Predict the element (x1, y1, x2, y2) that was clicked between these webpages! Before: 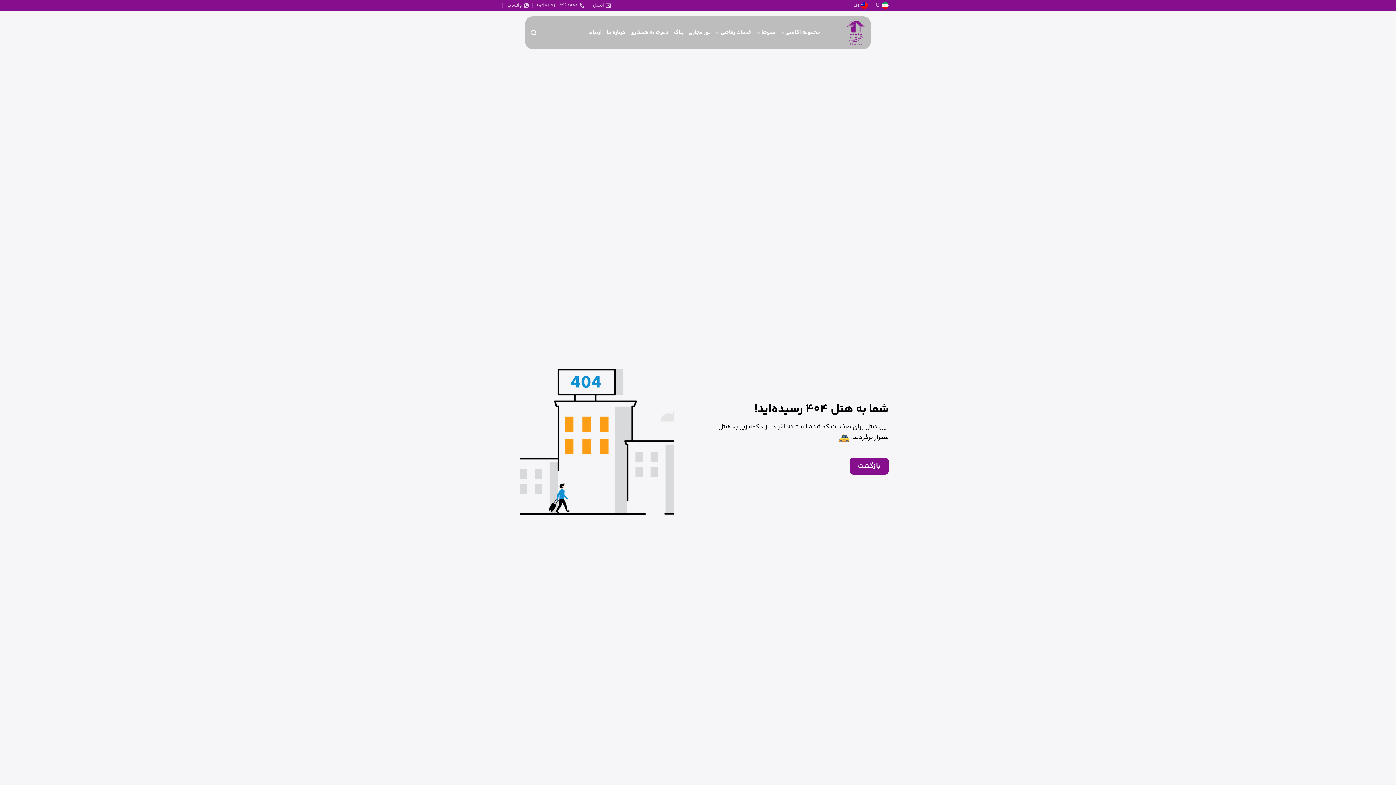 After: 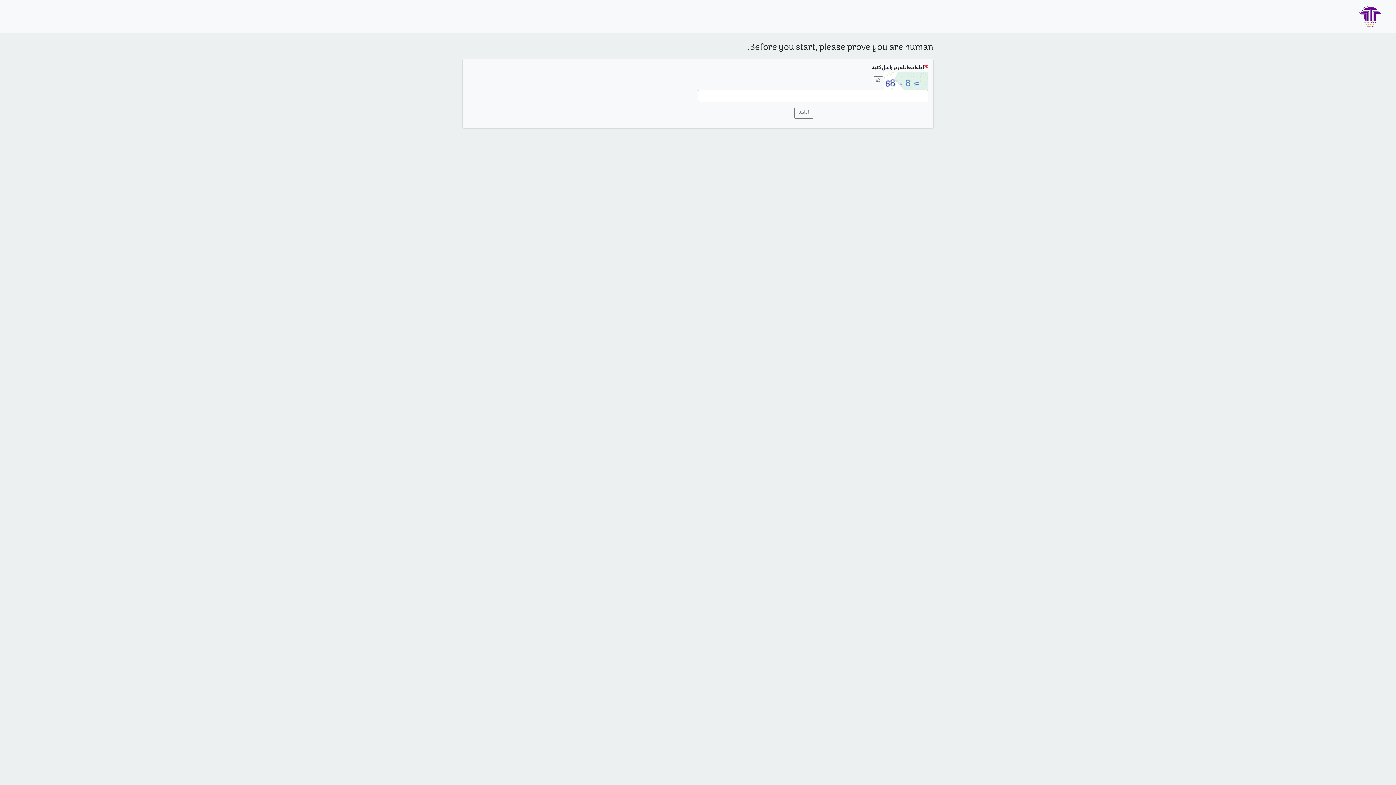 Action: bbox: (630, 26, 668, 39) label: دعوت به همکاری